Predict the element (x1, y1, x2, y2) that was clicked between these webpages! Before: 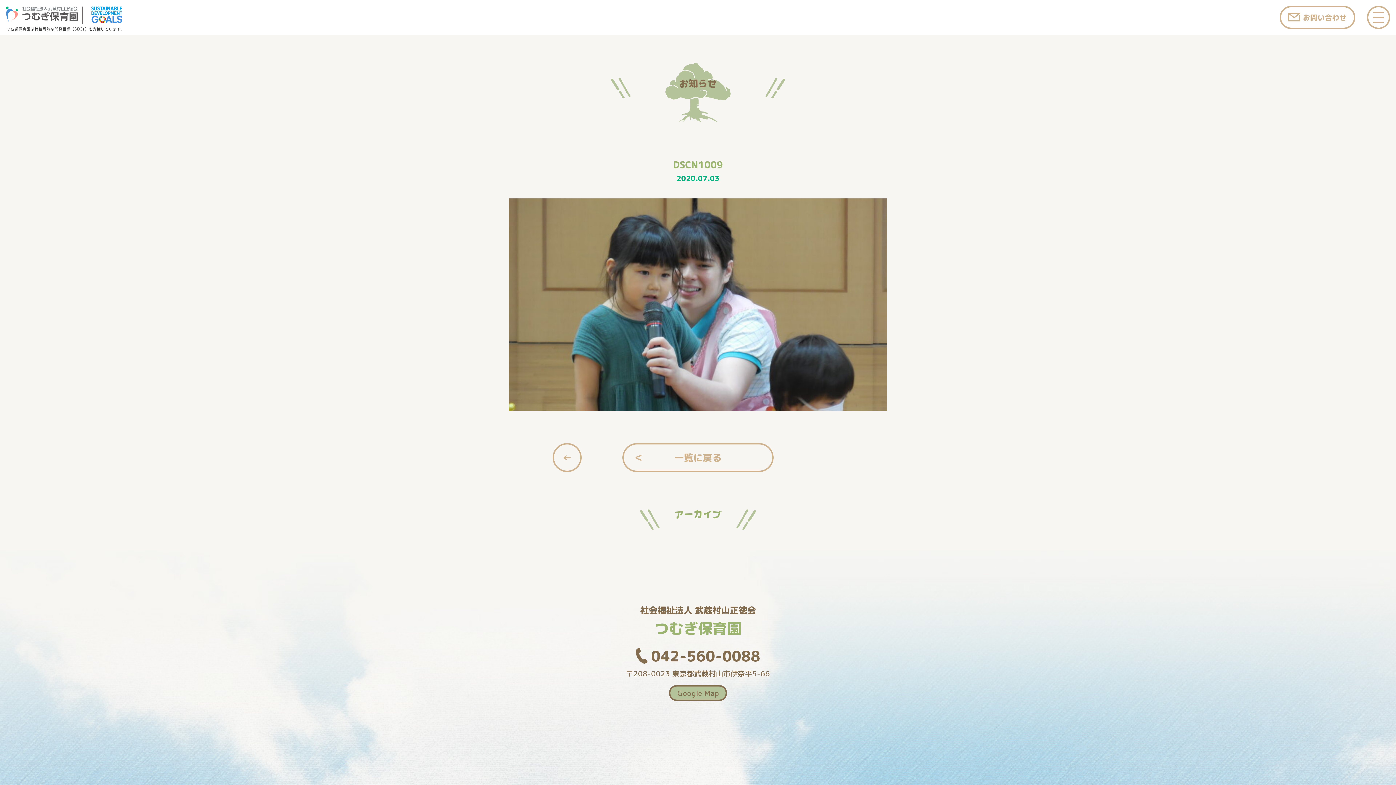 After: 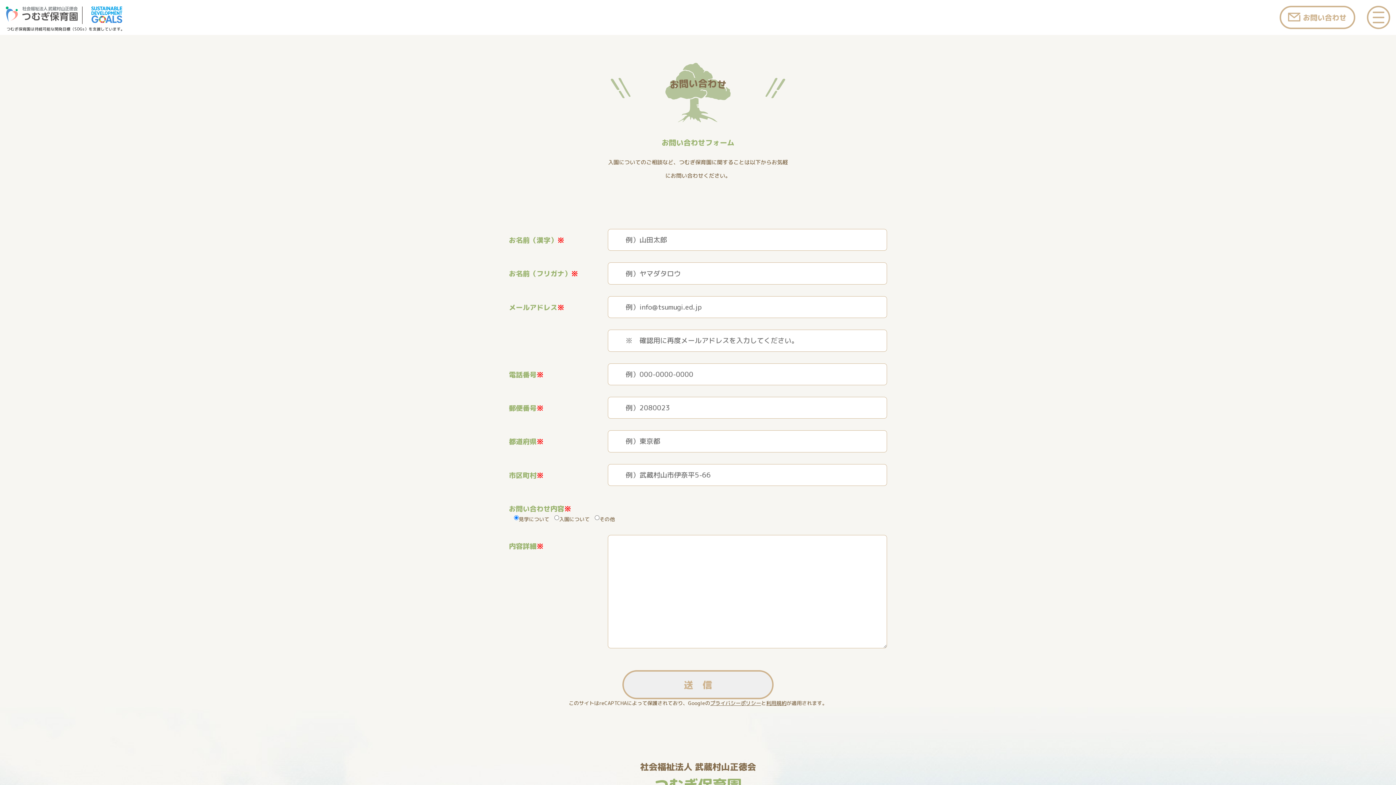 Action: bbox: (1280, 5, 1355, 29) label: お問い合わせ